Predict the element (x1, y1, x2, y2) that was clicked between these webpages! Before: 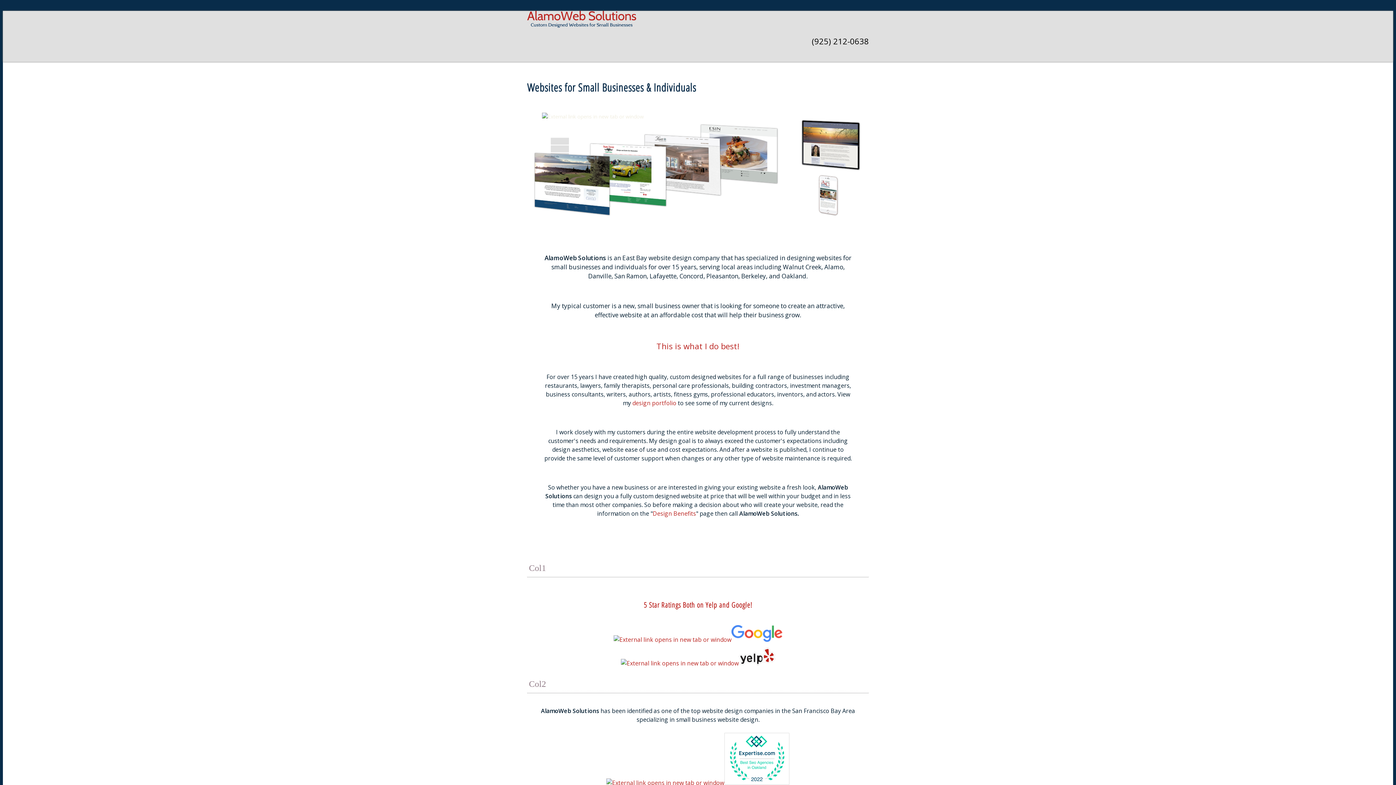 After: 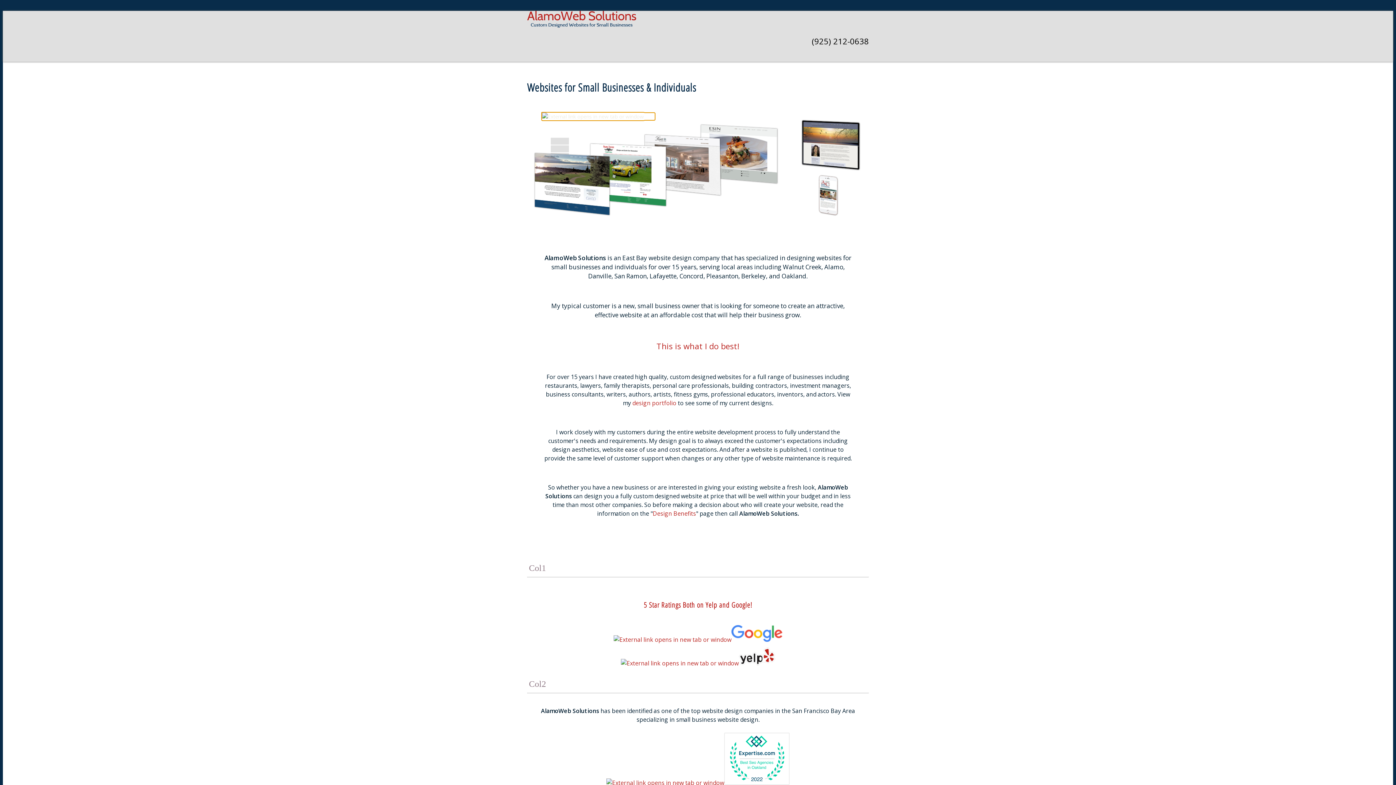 Action: bbox: (542, 113, 654, 120)